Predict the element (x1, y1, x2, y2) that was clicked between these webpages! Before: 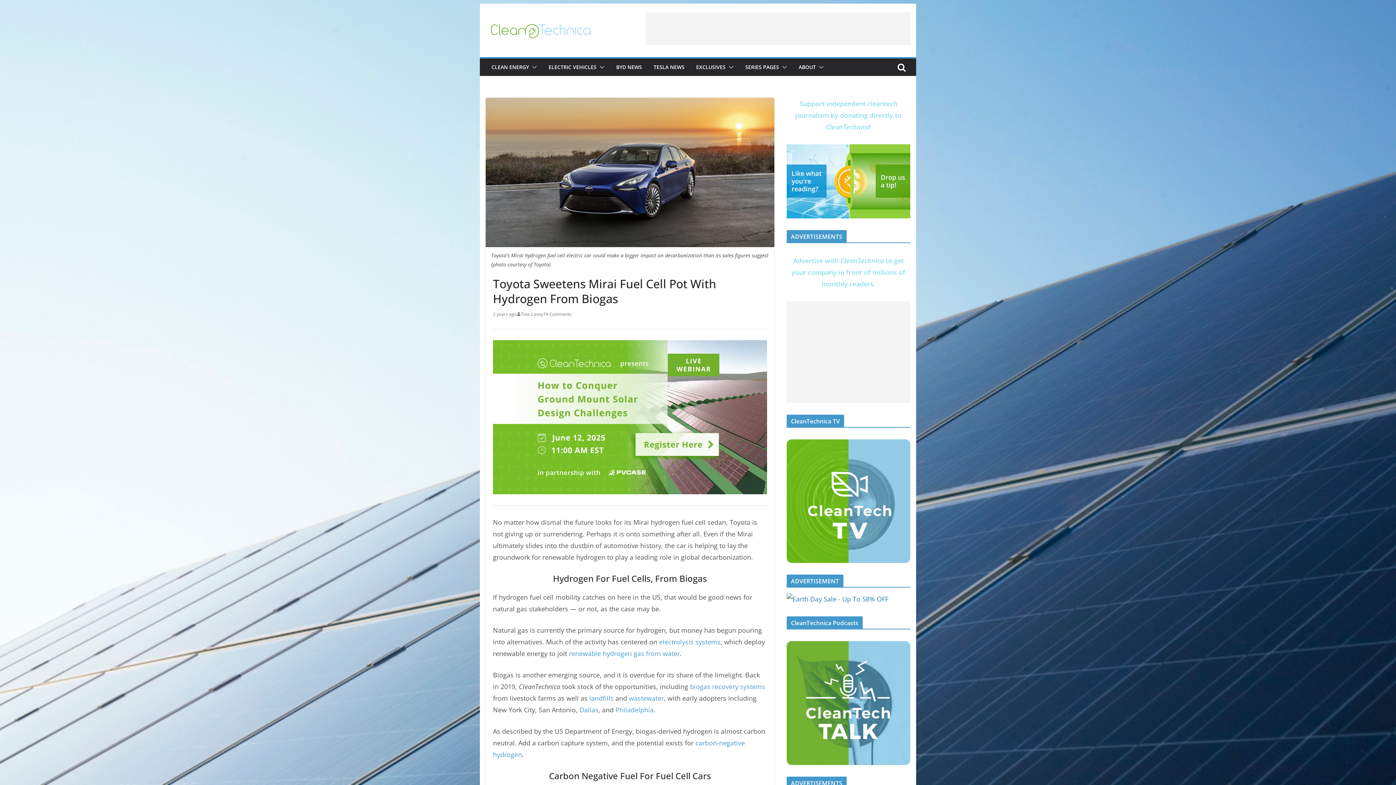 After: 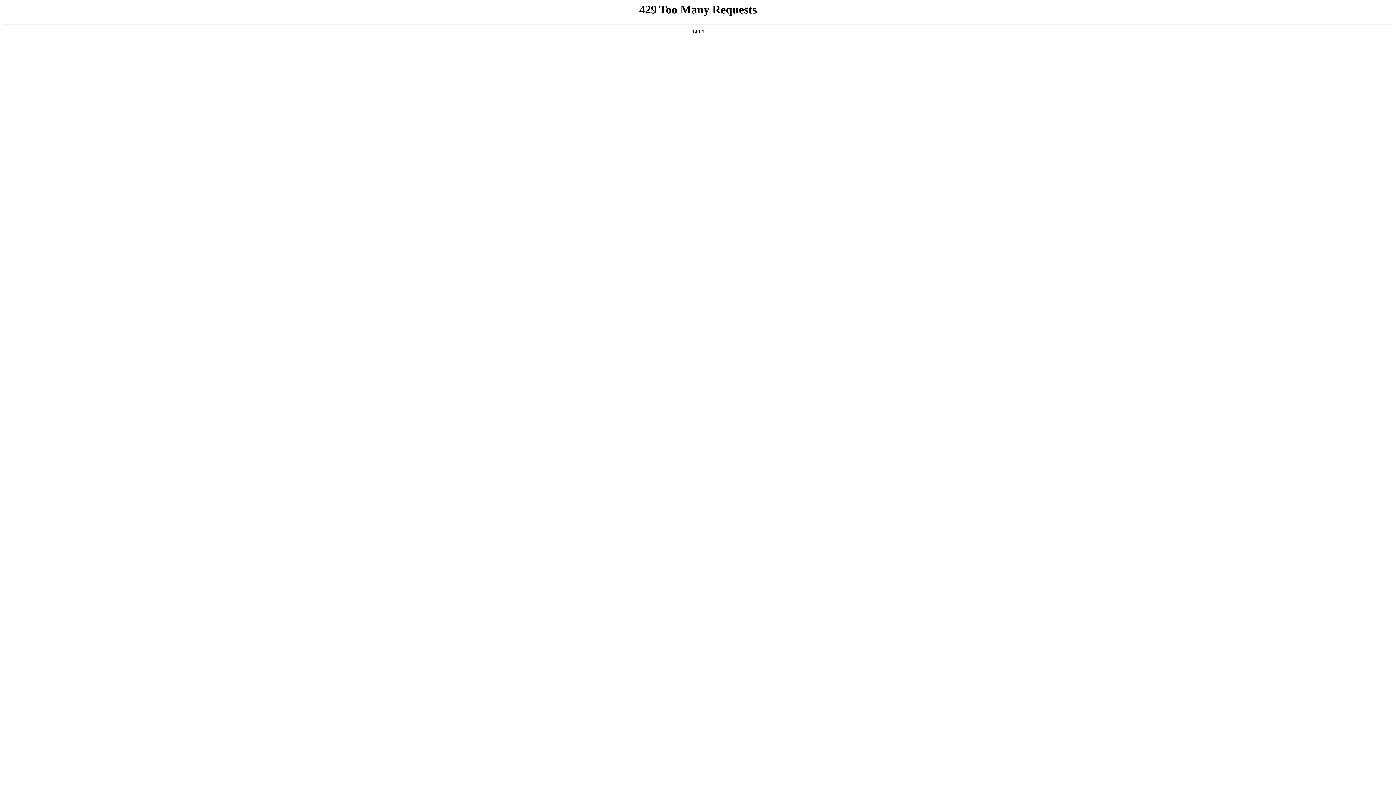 Action: bbox: (589, 694, 613, 702) label: landfills